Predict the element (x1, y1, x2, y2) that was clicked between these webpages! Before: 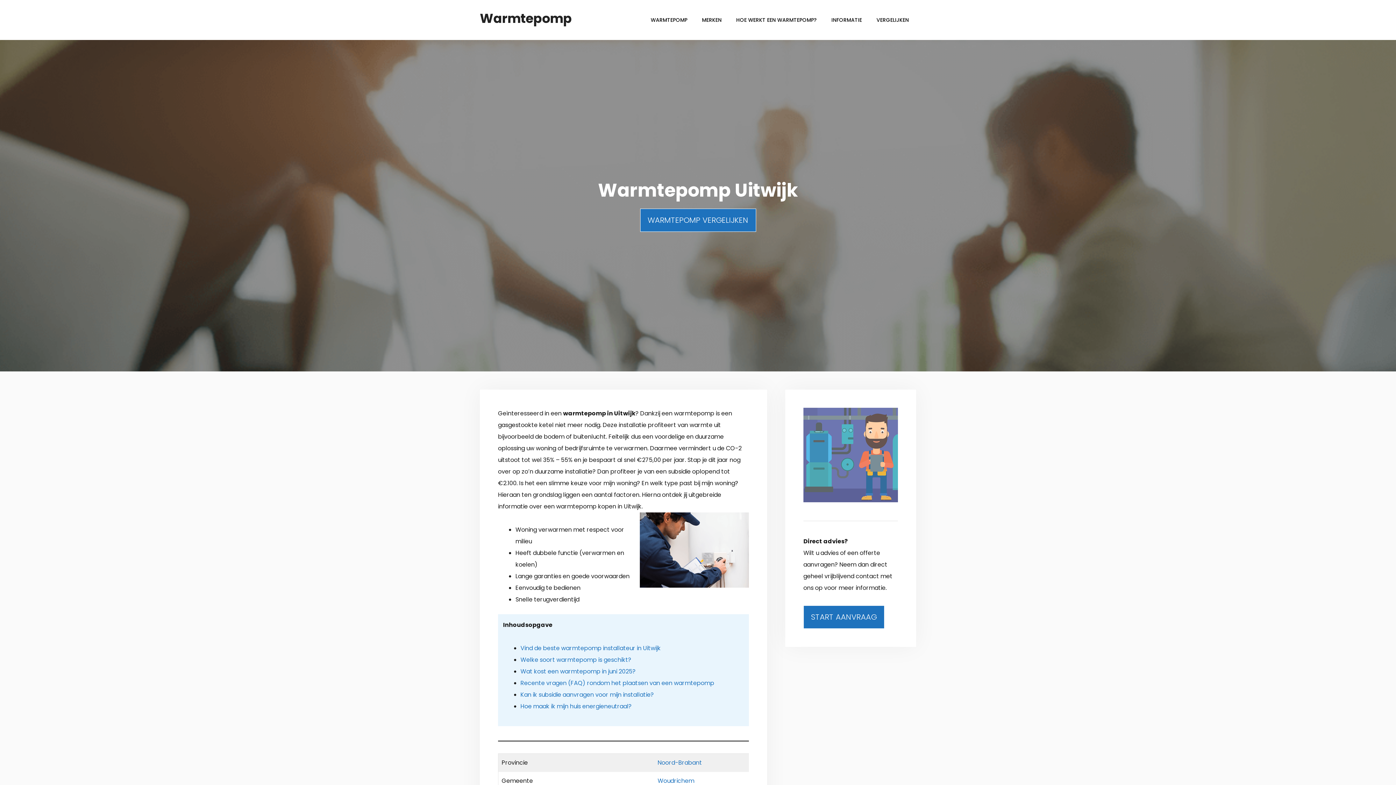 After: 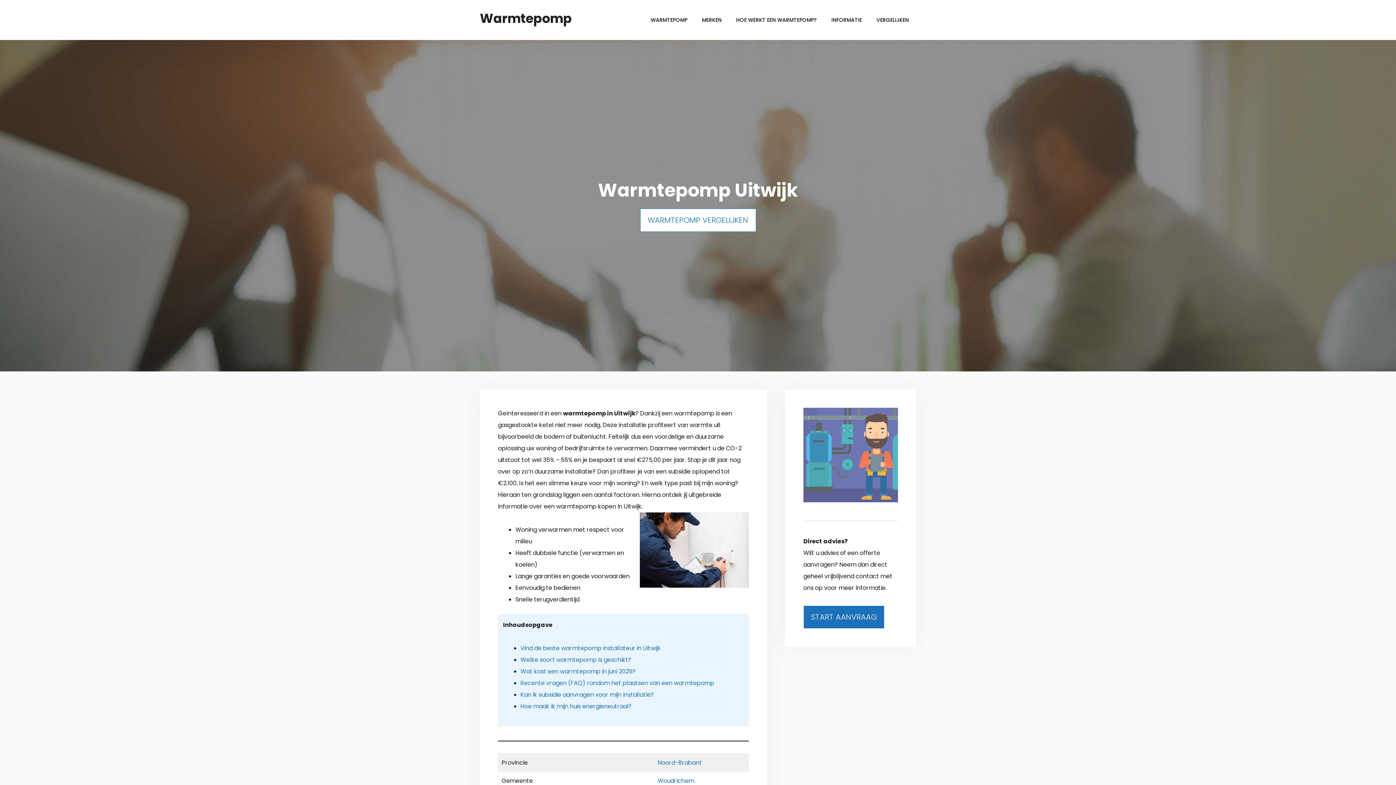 Action: label: WARMTEPOMP VERGELIJKEN bbox: (640, 208, 756, 232)